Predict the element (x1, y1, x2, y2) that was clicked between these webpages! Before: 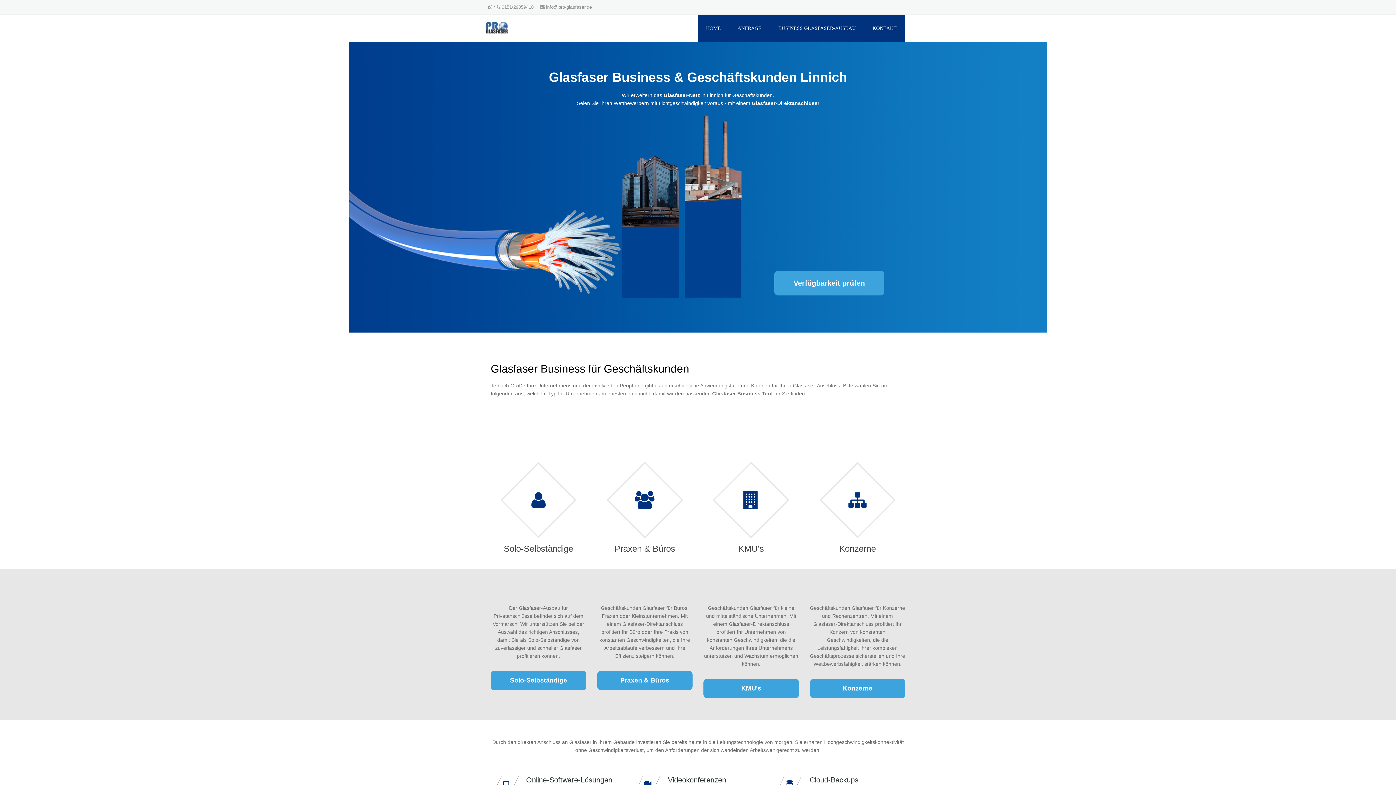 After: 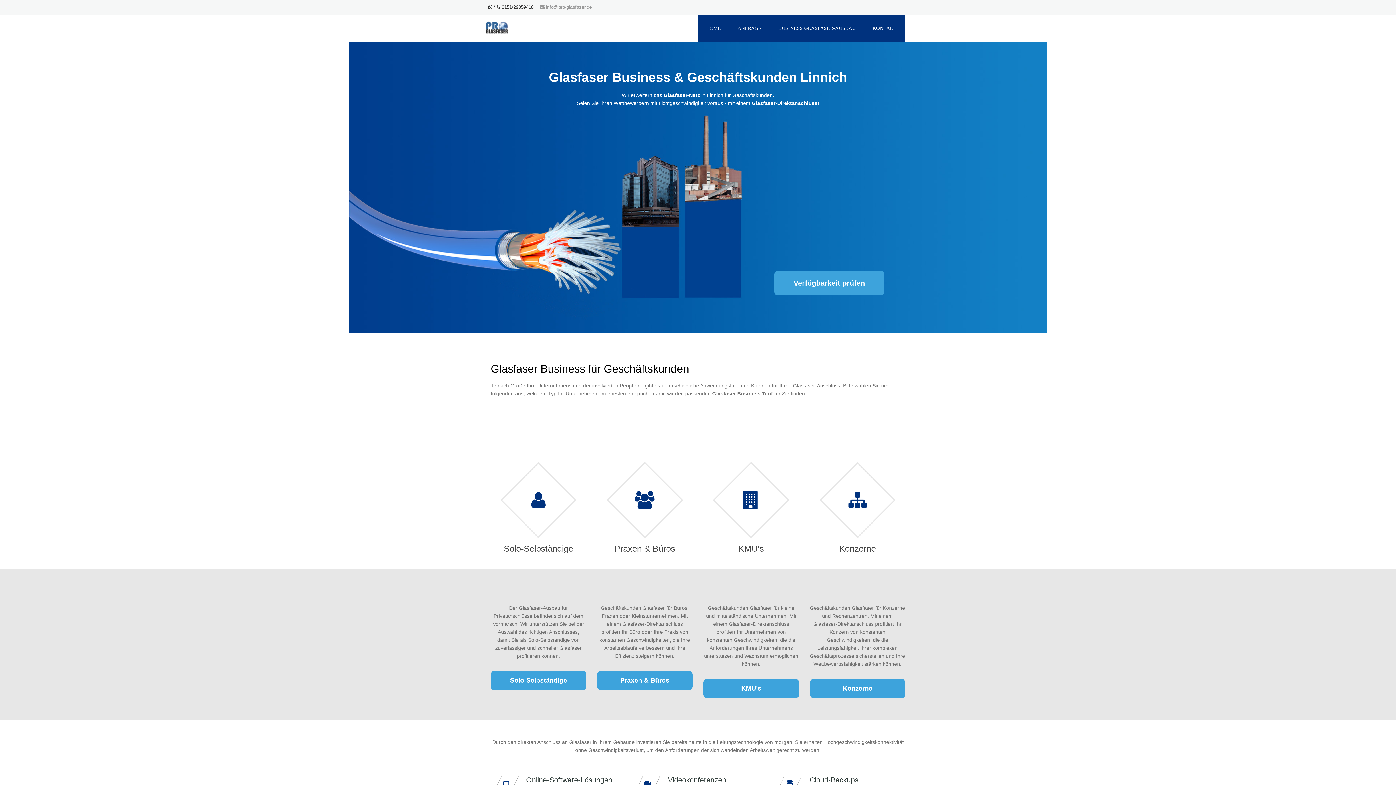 Action: bbox: (488, 4, 533, 9) label:  /  0151/29059418